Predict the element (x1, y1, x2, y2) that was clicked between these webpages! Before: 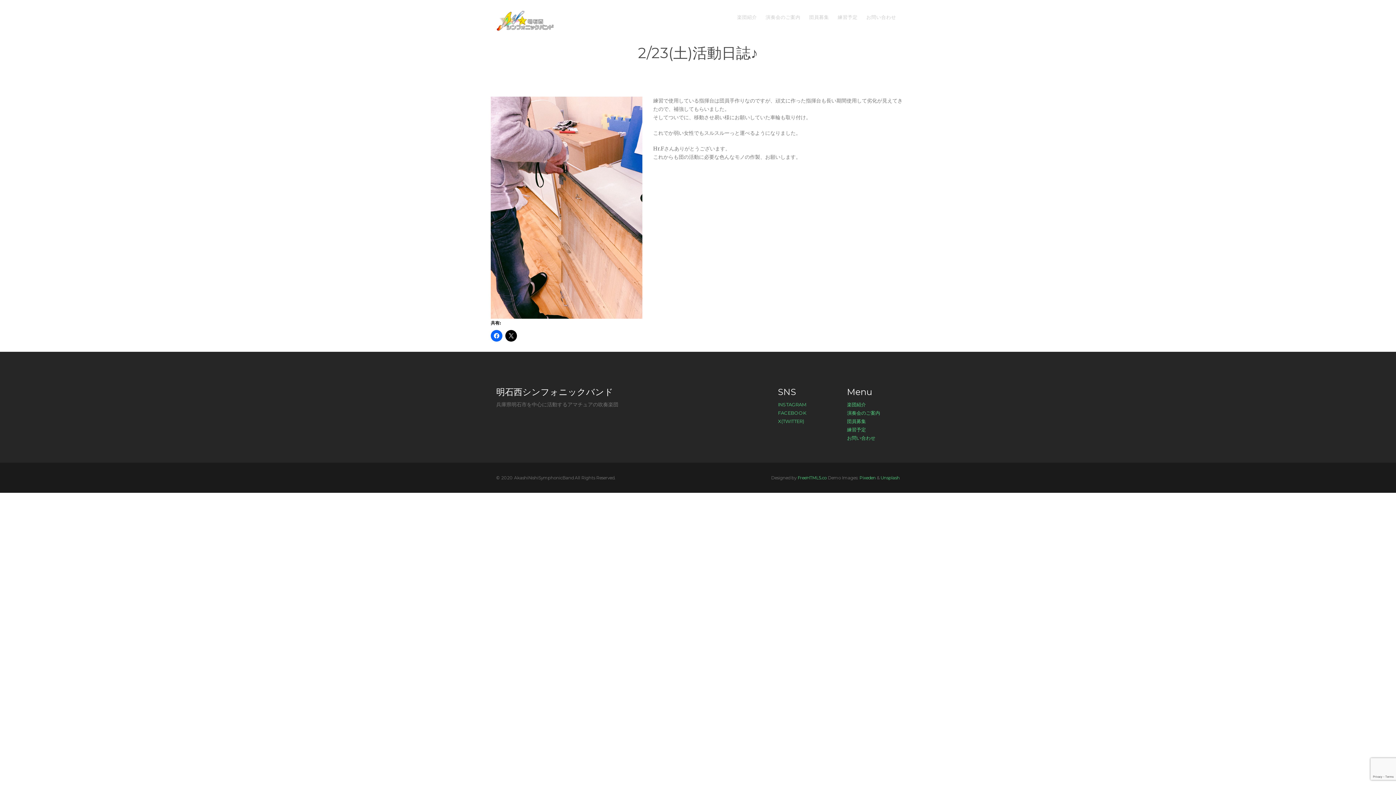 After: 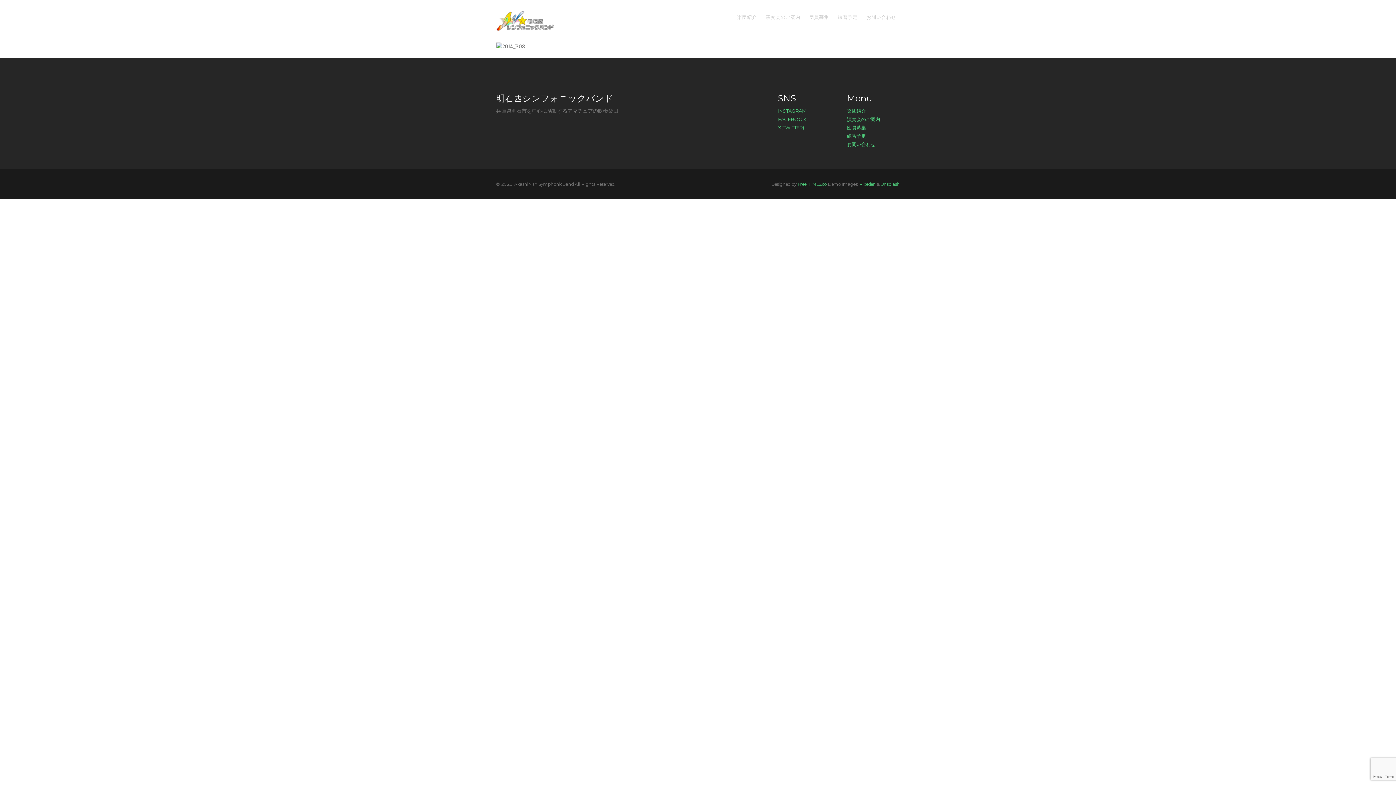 Action: label: 楽団紹介 bbox: (847, 401, 866, 407)